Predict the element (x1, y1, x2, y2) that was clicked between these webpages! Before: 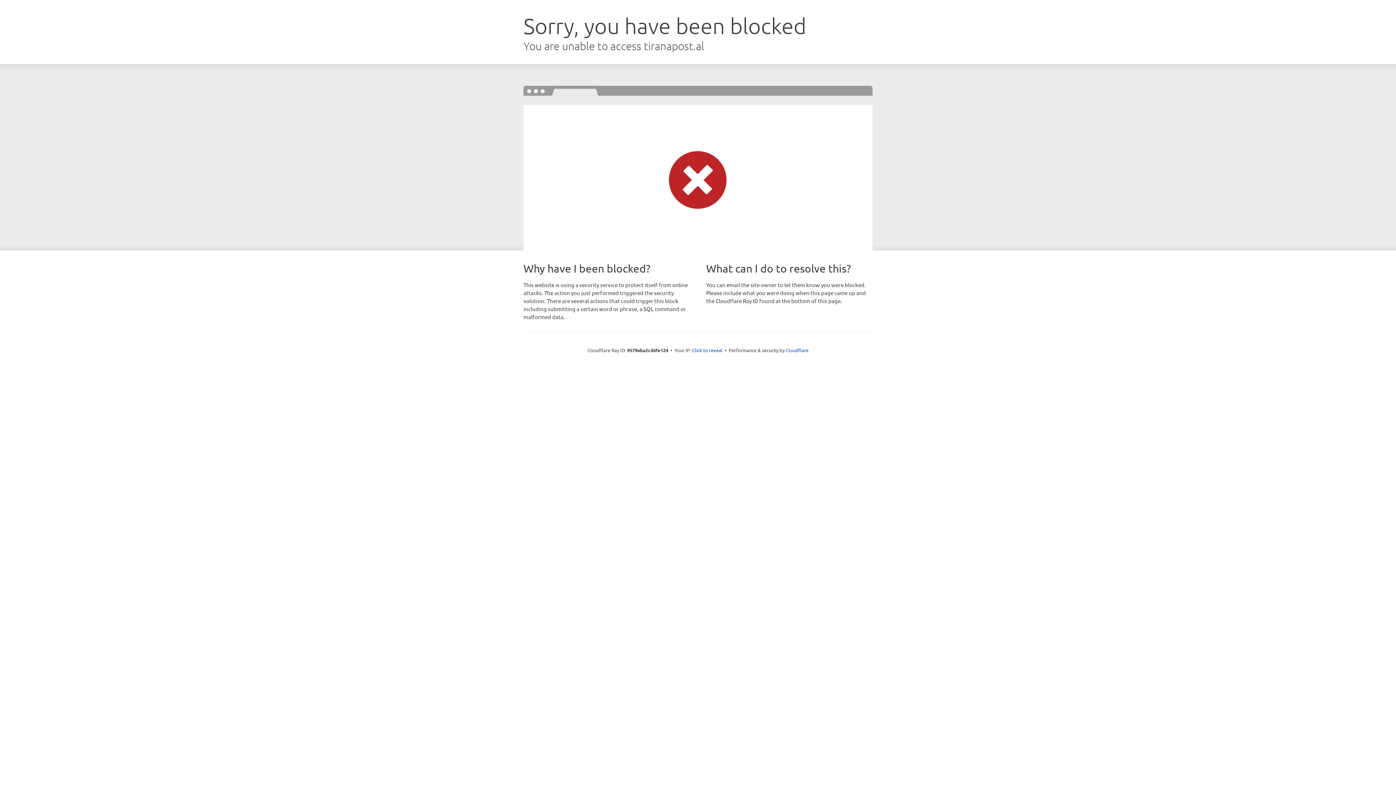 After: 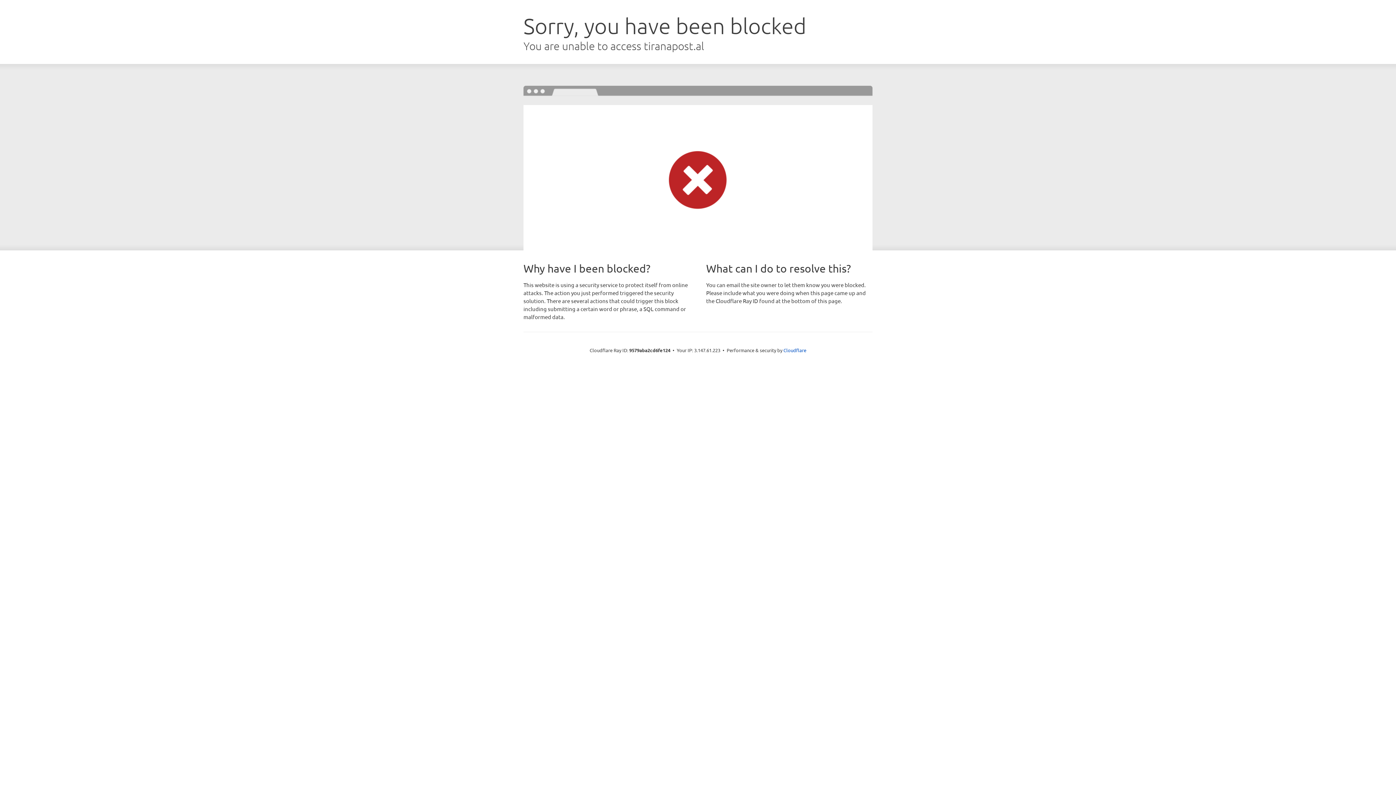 Action: label: Click to reveal bbox: (692, 346, 722, 353)